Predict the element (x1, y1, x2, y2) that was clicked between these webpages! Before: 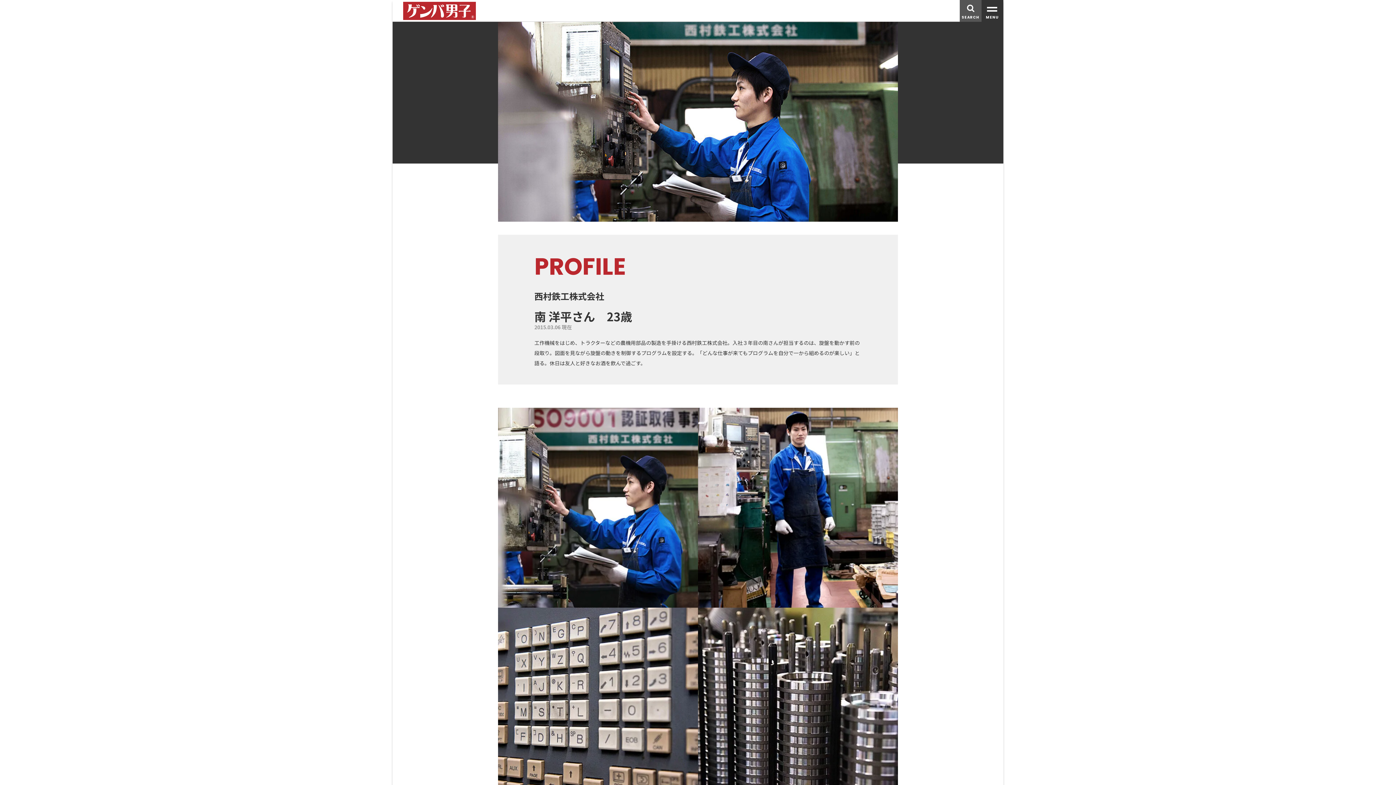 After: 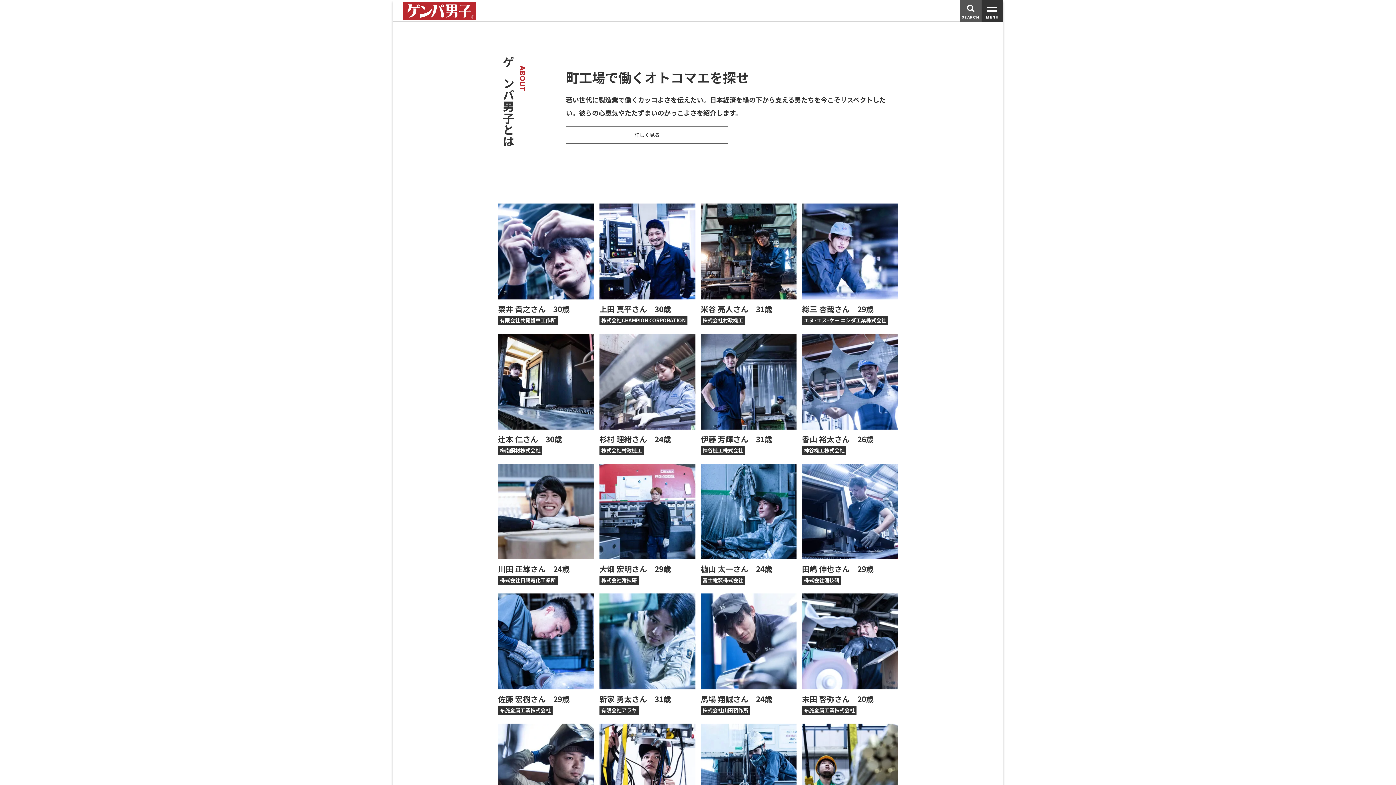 Action: bbox: (403, 0, 476, 21)